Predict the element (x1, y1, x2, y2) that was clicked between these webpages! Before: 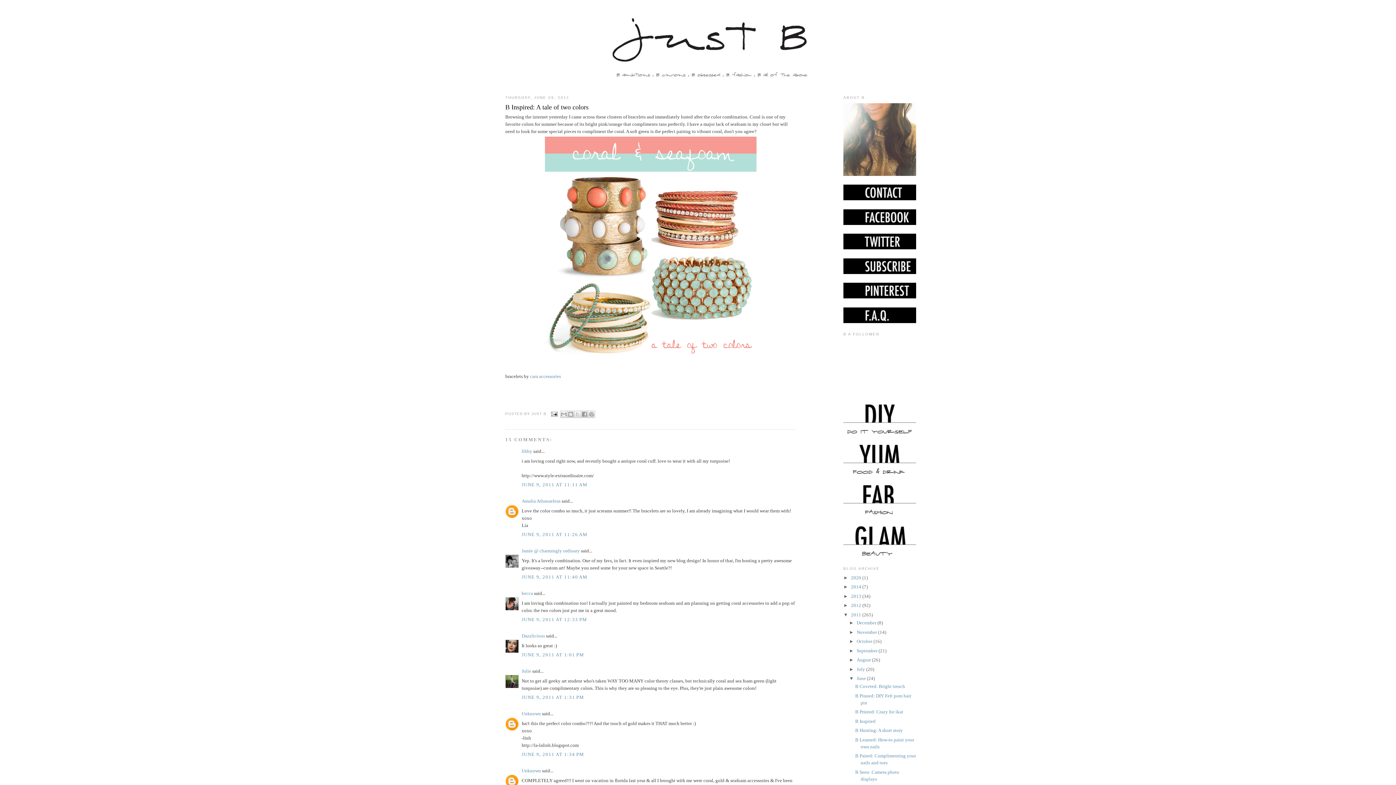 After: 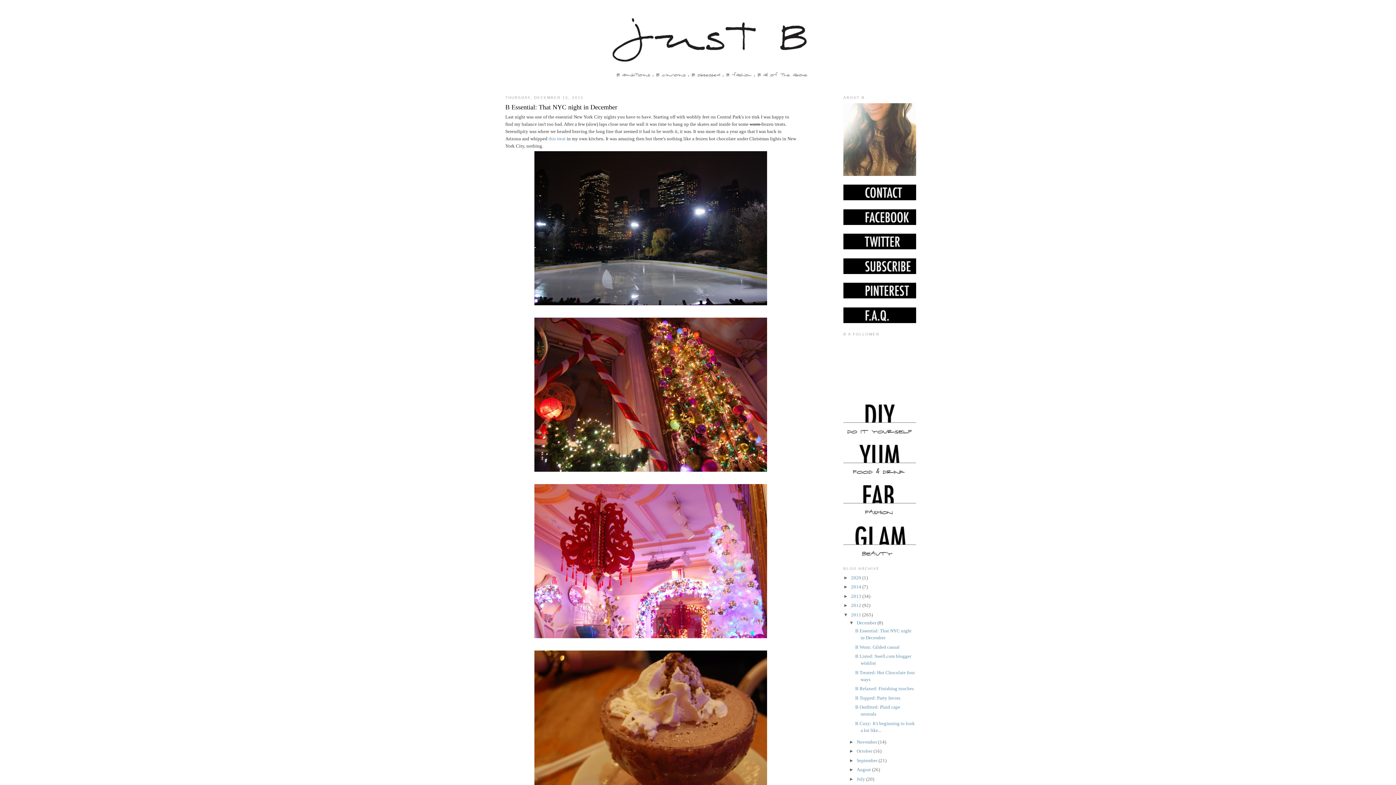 Action: bbox: (851, 612, 862, 617) label: 2011 